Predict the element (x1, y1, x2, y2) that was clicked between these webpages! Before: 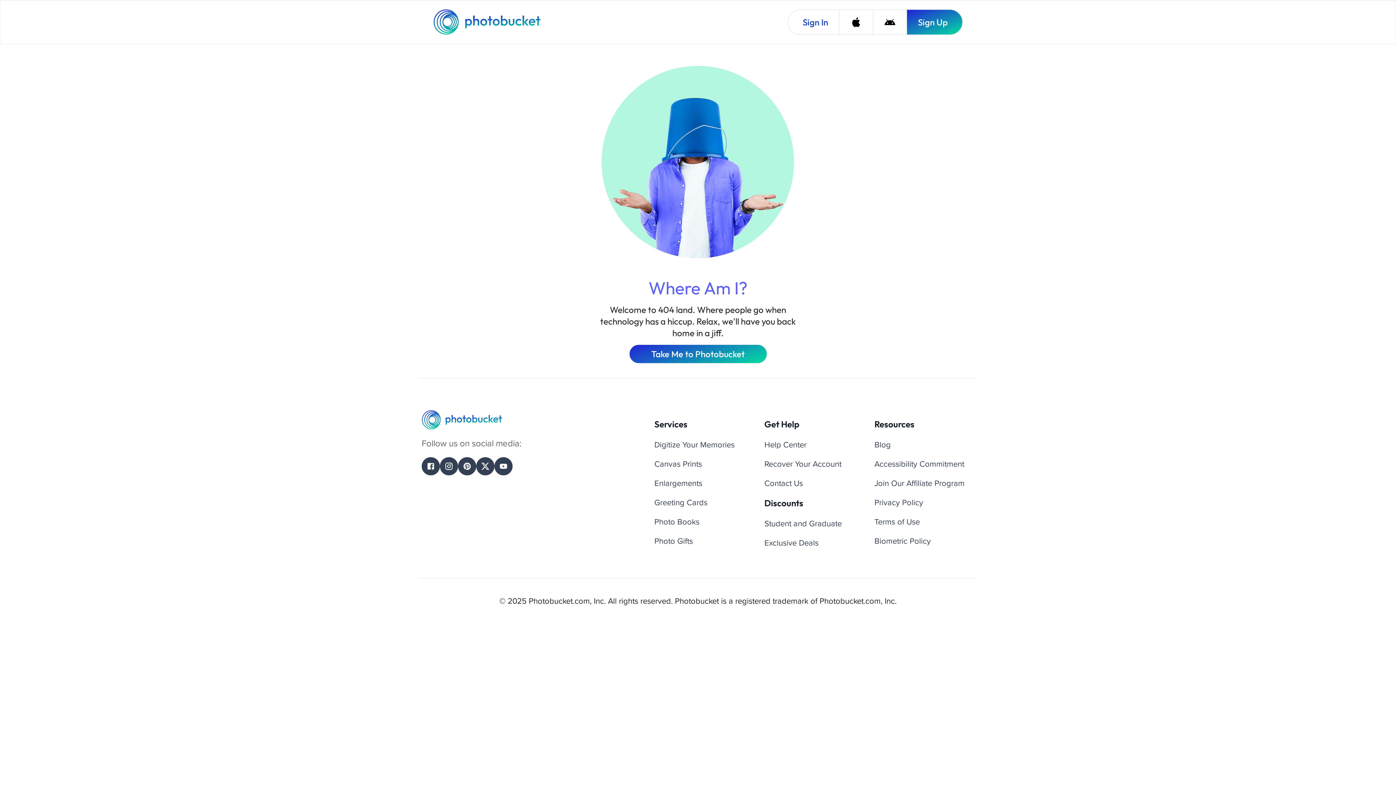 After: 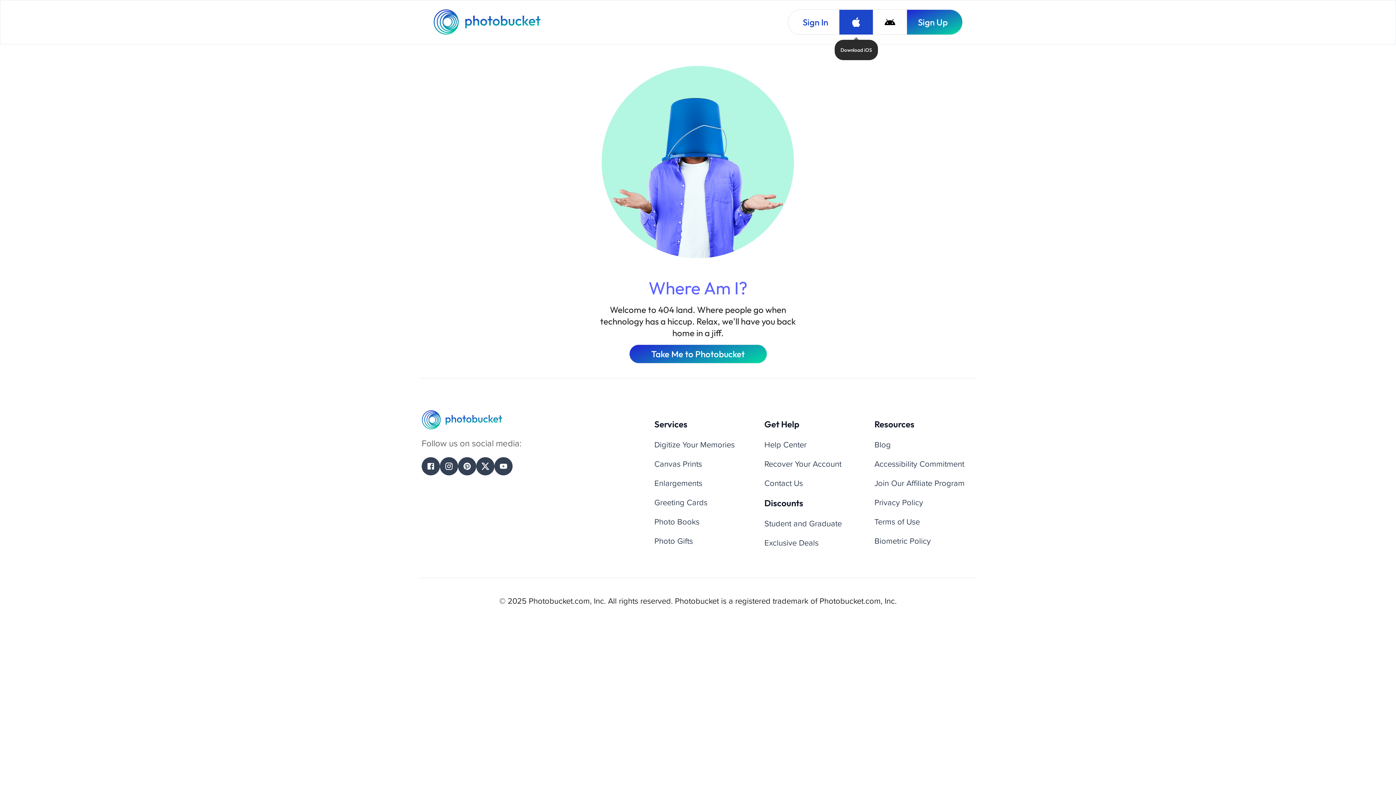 Action: label: Download iOS bbox: (839, 9, 873, 34)